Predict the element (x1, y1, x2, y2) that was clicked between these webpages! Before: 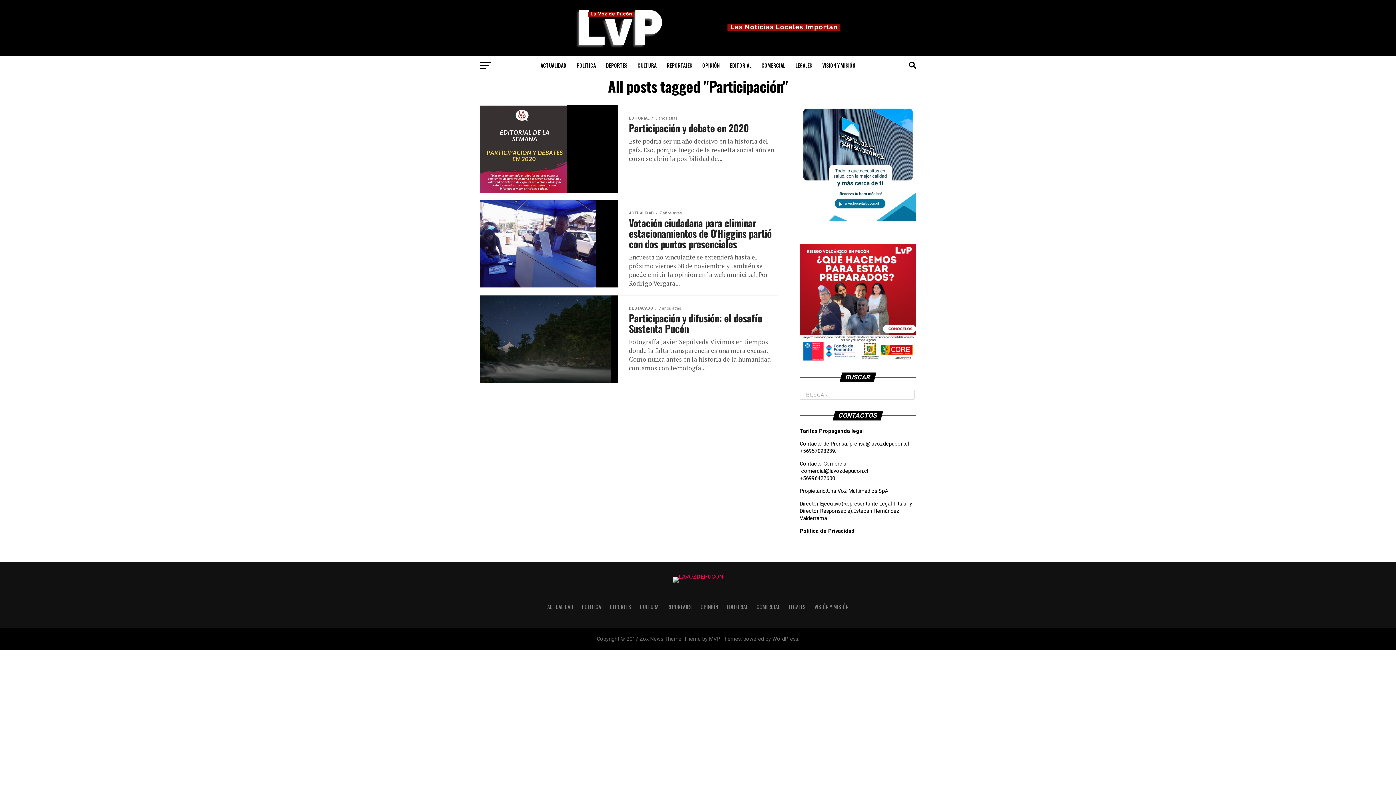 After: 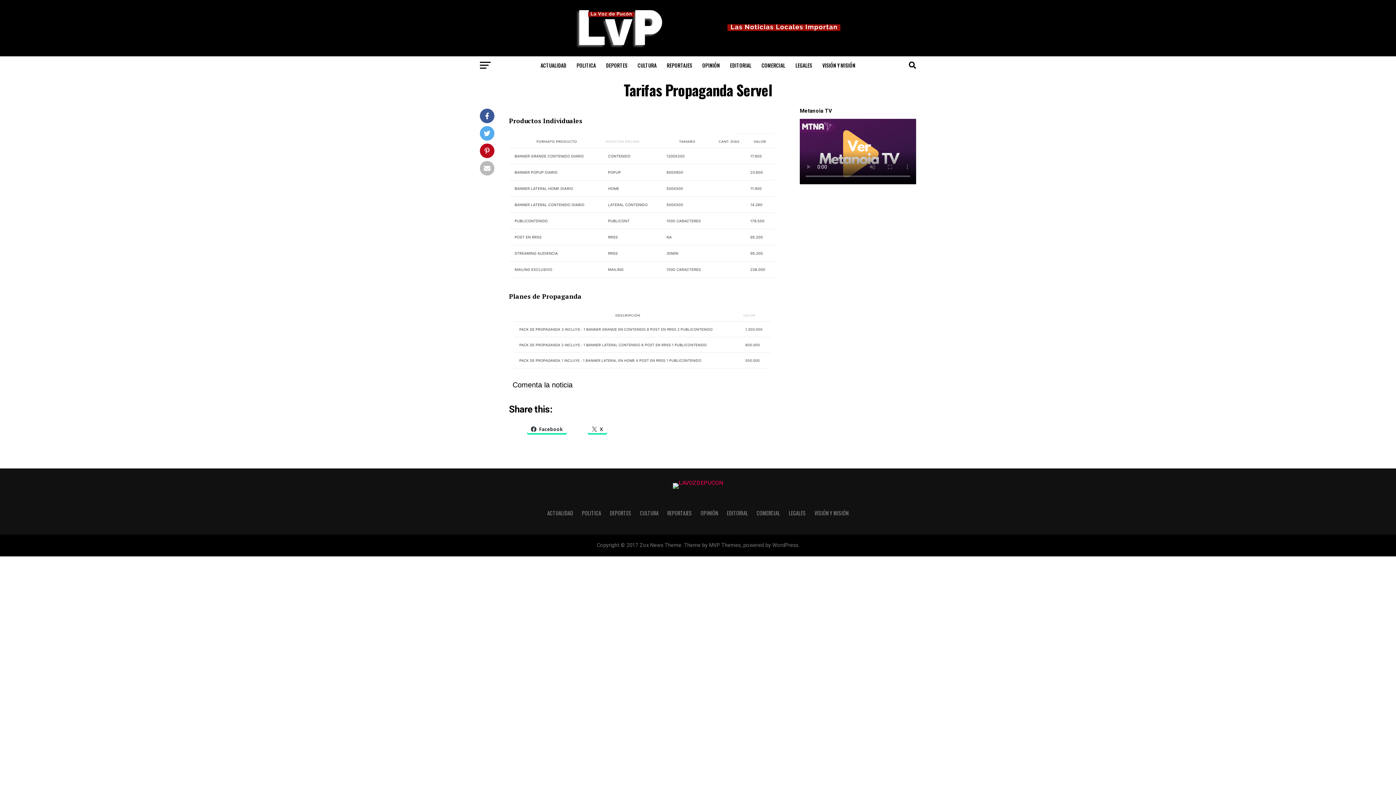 Action: bbox: (800, 428, 864, 434) label: Tarifas Propaganda legal